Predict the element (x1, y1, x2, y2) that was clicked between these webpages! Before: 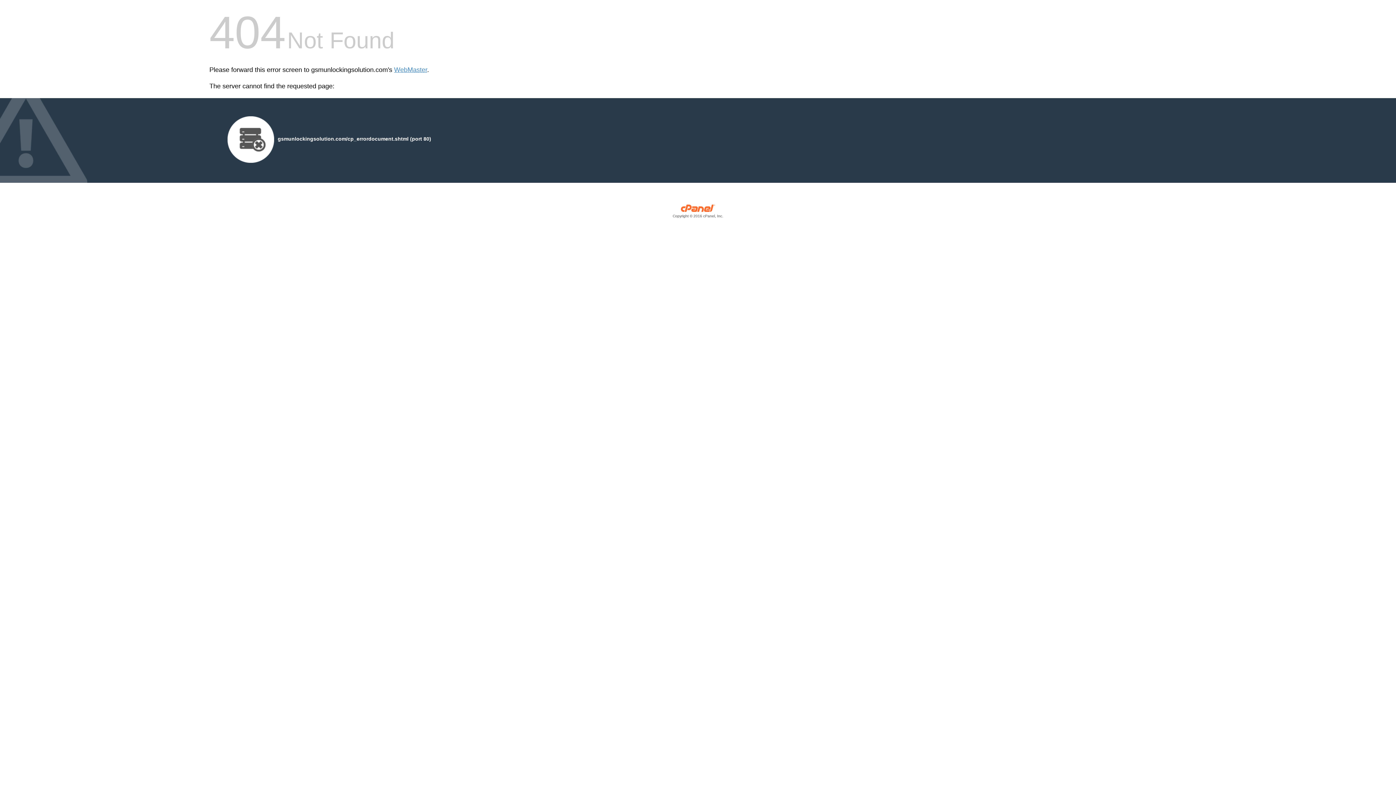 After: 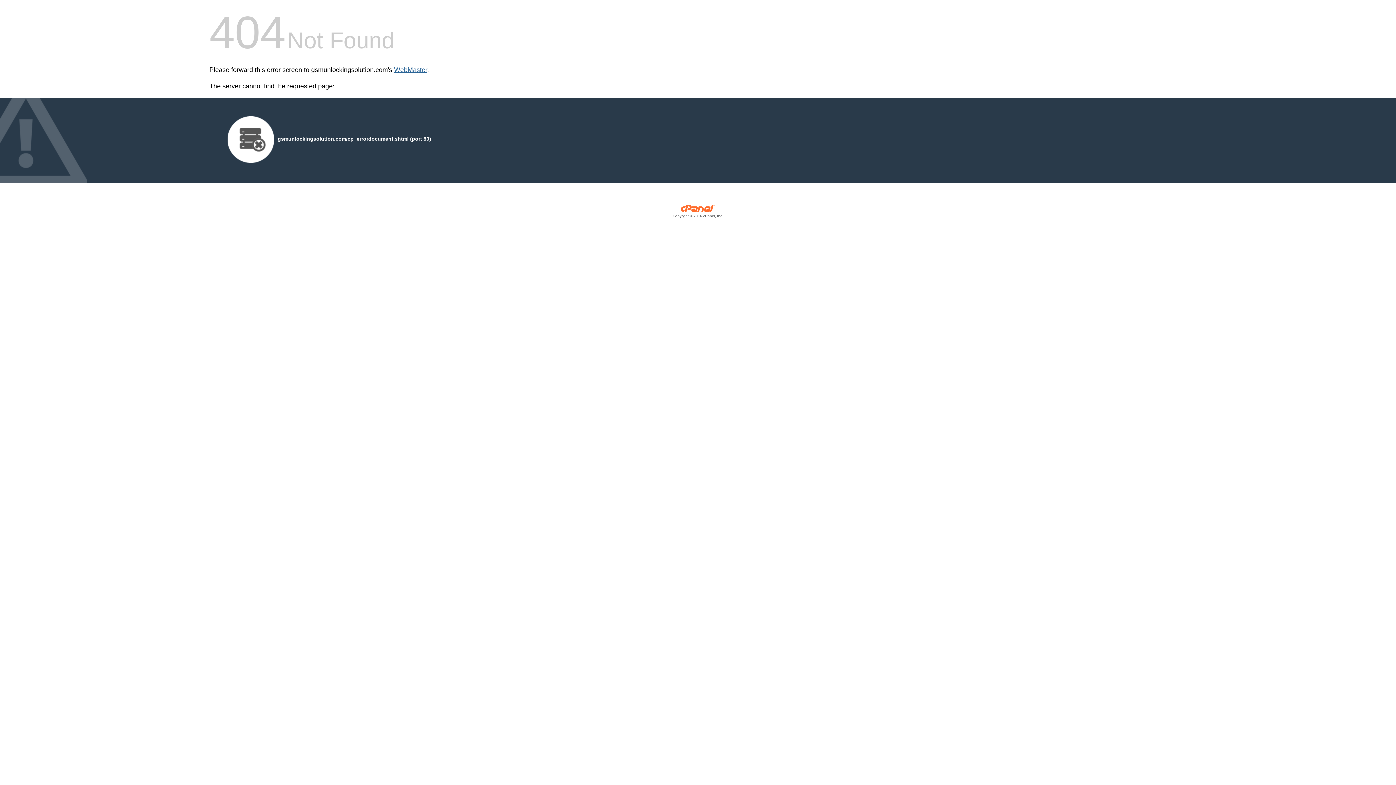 Action: label: WebMaster bbox: (394, 66, 427, 73)